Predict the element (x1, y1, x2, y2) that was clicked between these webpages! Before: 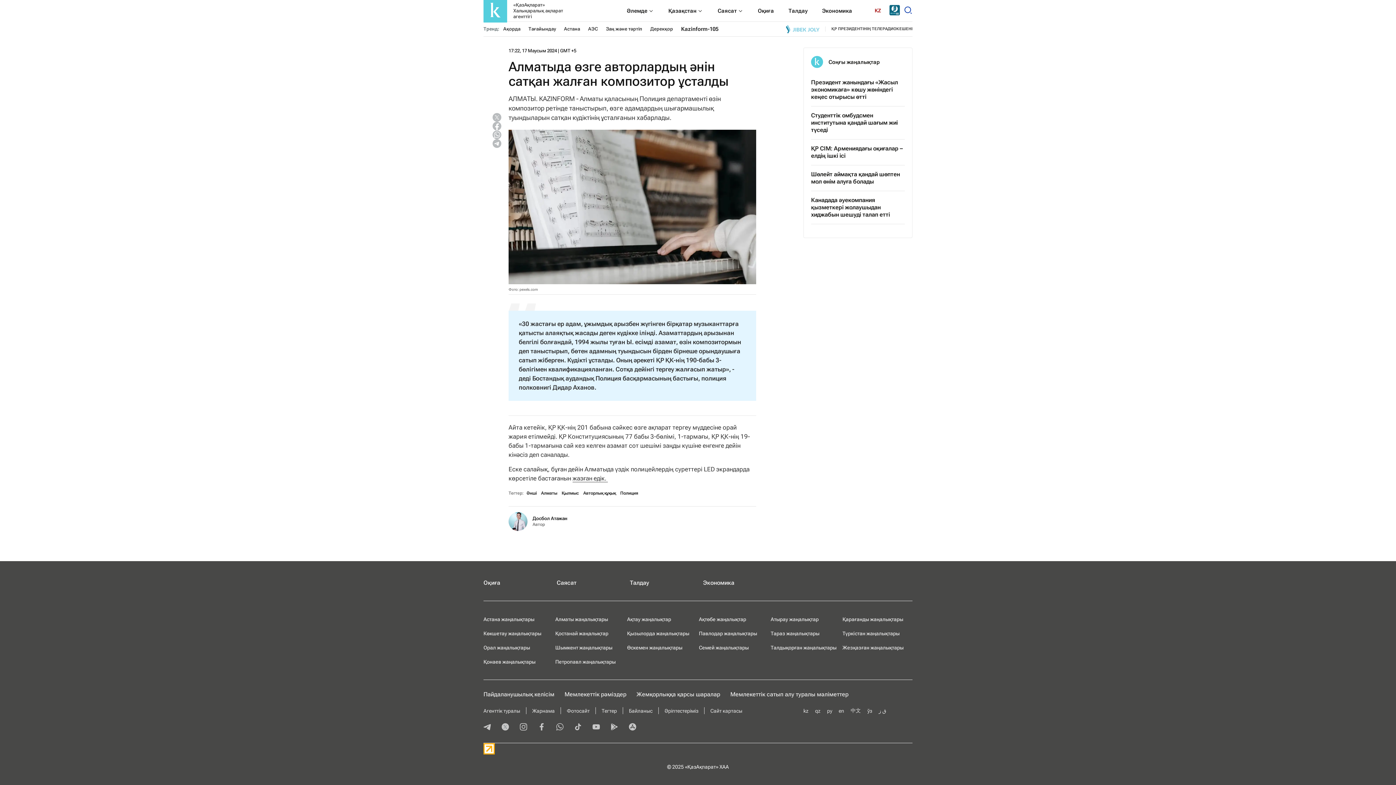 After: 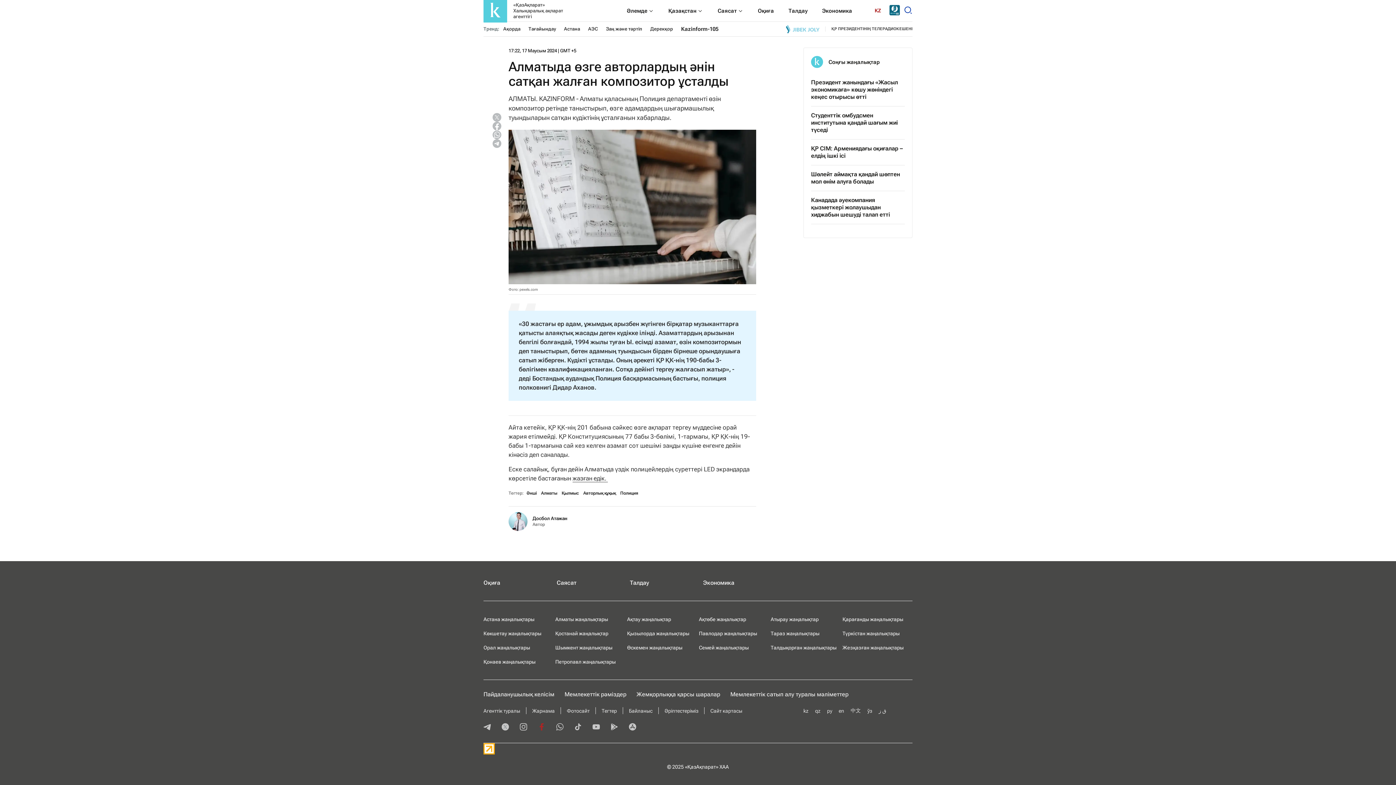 Action: bbox: (538, 723, 545, 732) label: facebook